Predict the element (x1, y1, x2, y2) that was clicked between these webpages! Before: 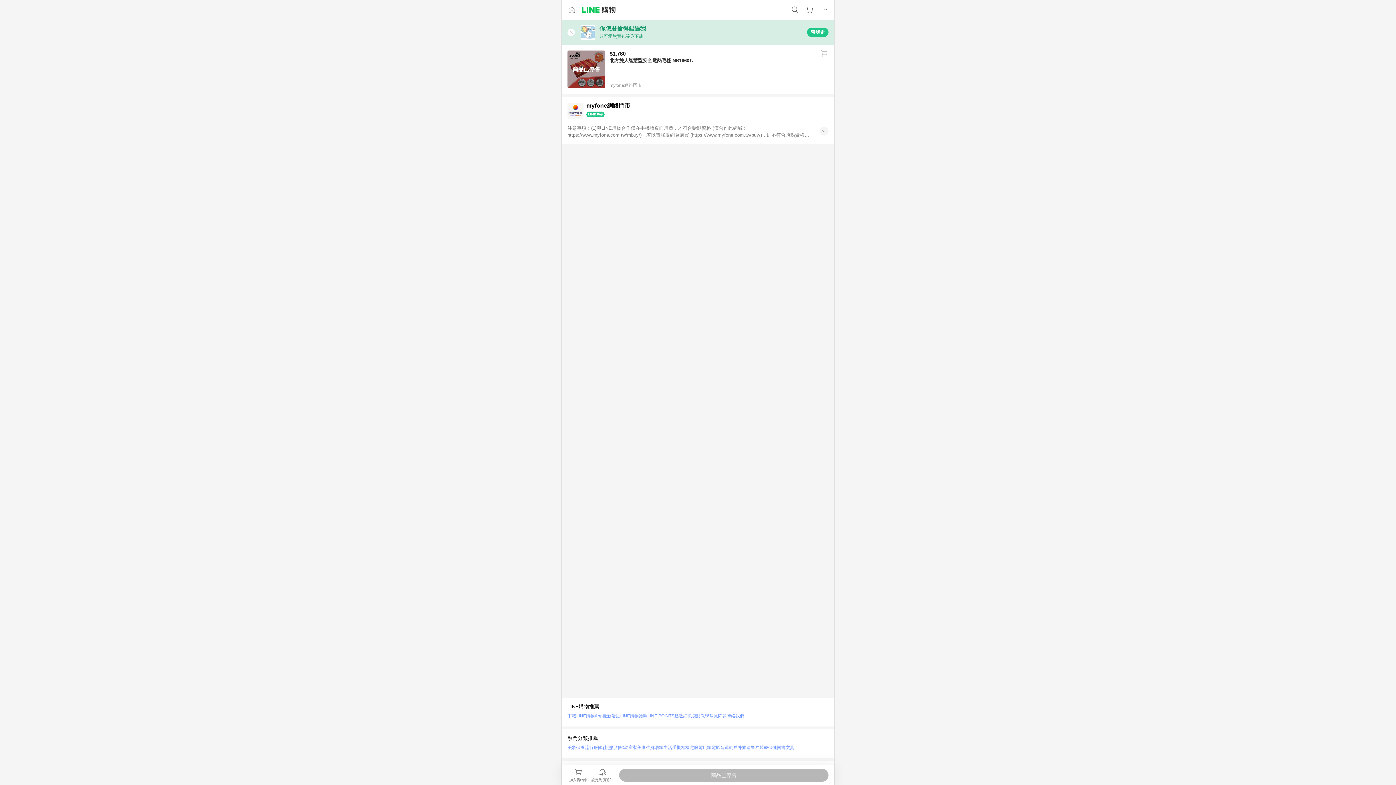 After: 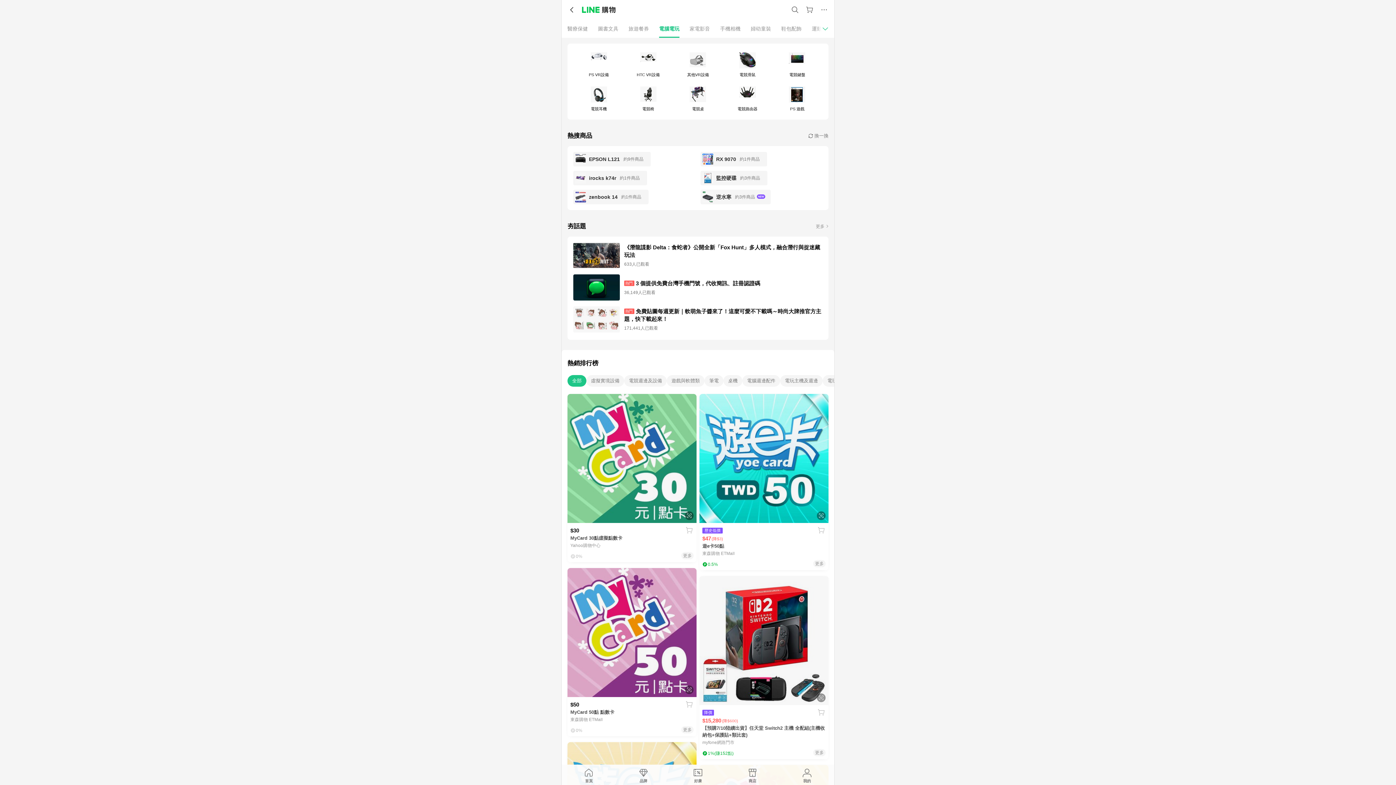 Action: label: 電腦電玩 bbox: (689, 743, 707, 752)